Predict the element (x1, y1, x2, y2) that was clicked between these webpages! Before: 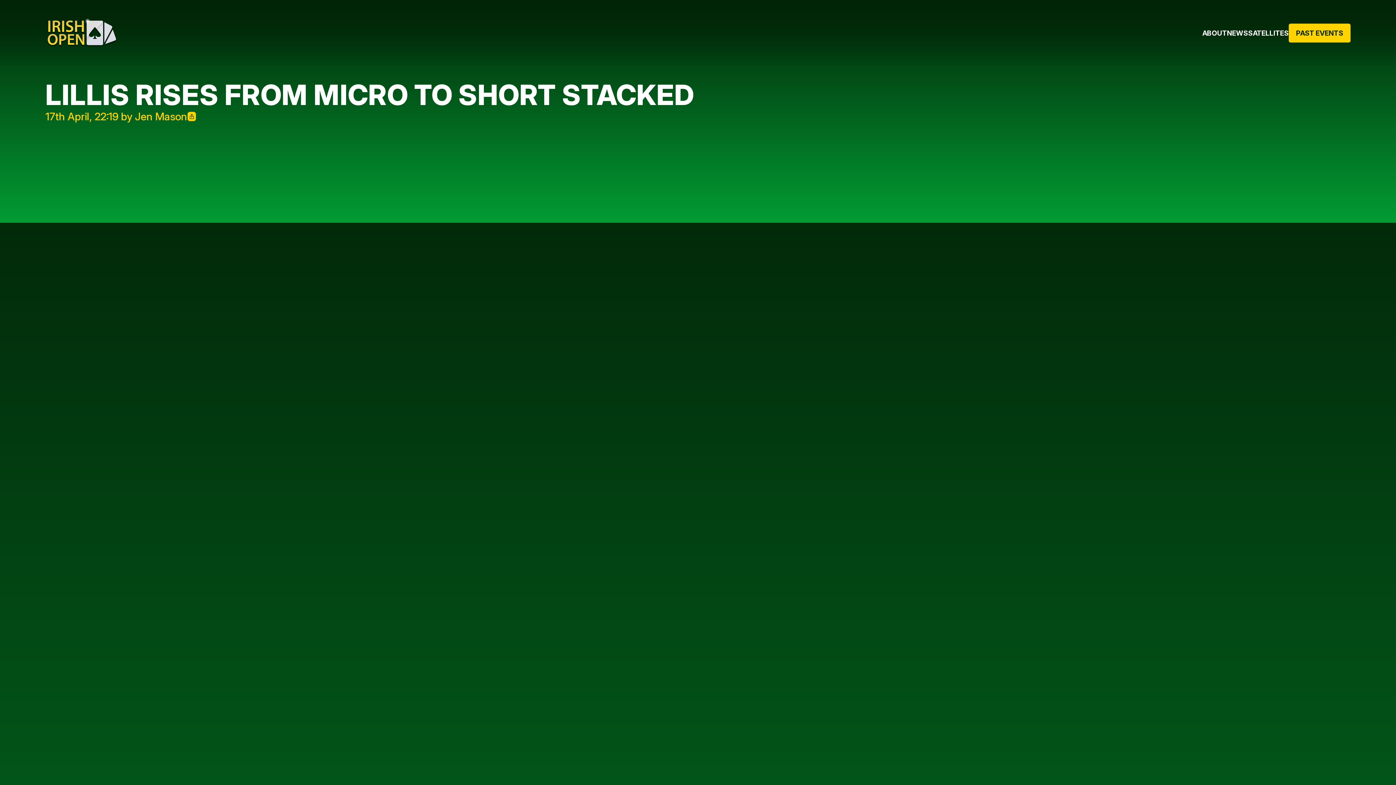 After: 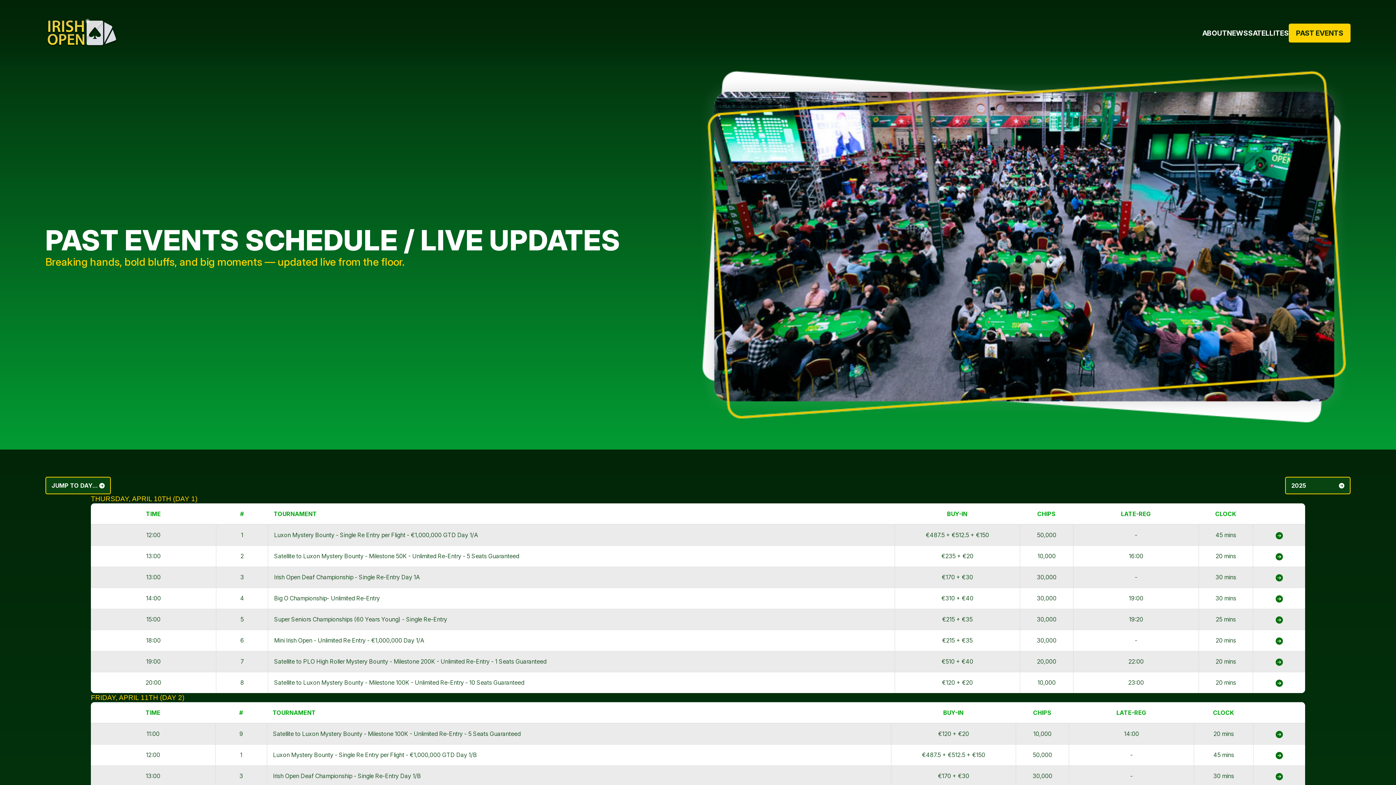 Action: label: PAST EVENTS bbox: (1289, 23, 1350, 42)